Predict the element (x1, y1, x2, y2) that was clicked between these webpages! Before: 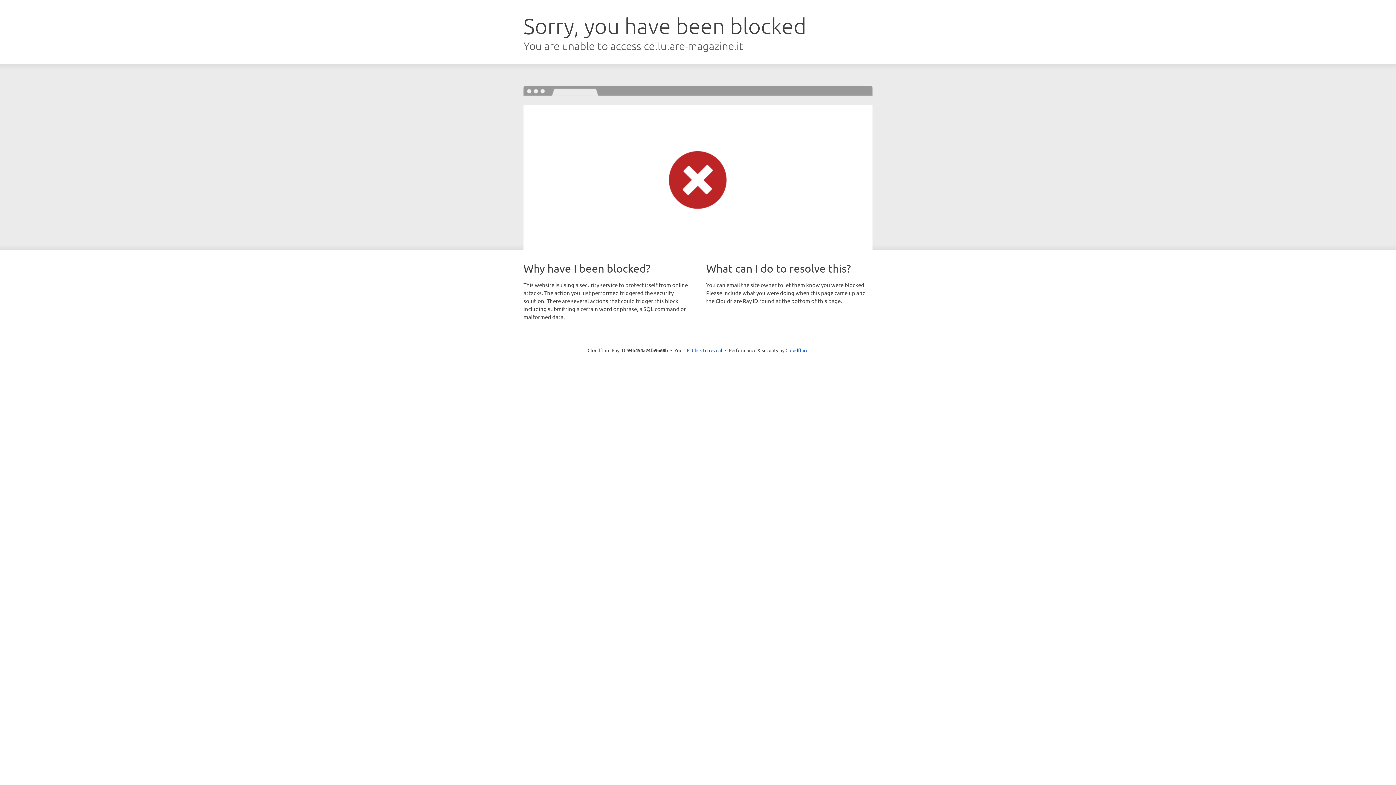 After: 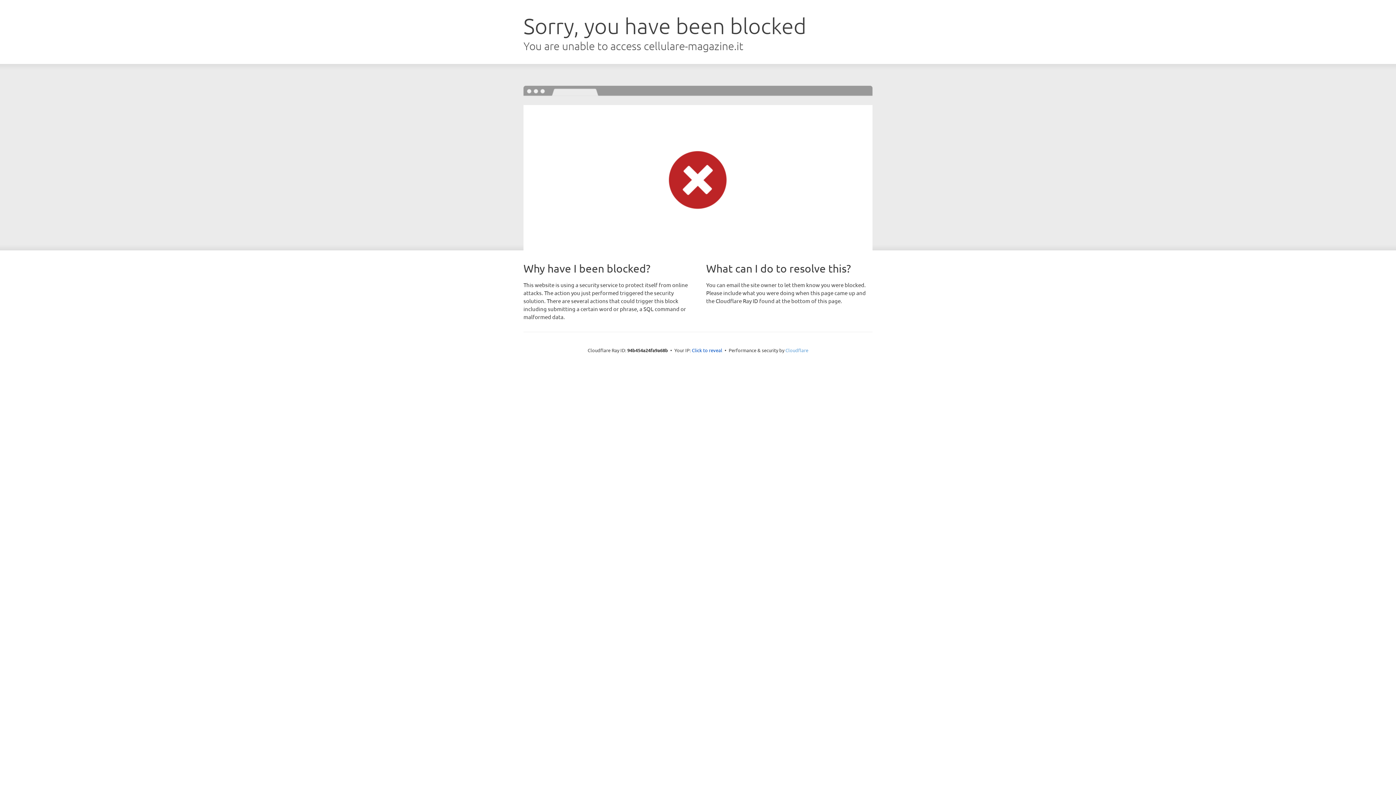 Action: bbox: (785, 347, 808, 353) label: Cloudflare